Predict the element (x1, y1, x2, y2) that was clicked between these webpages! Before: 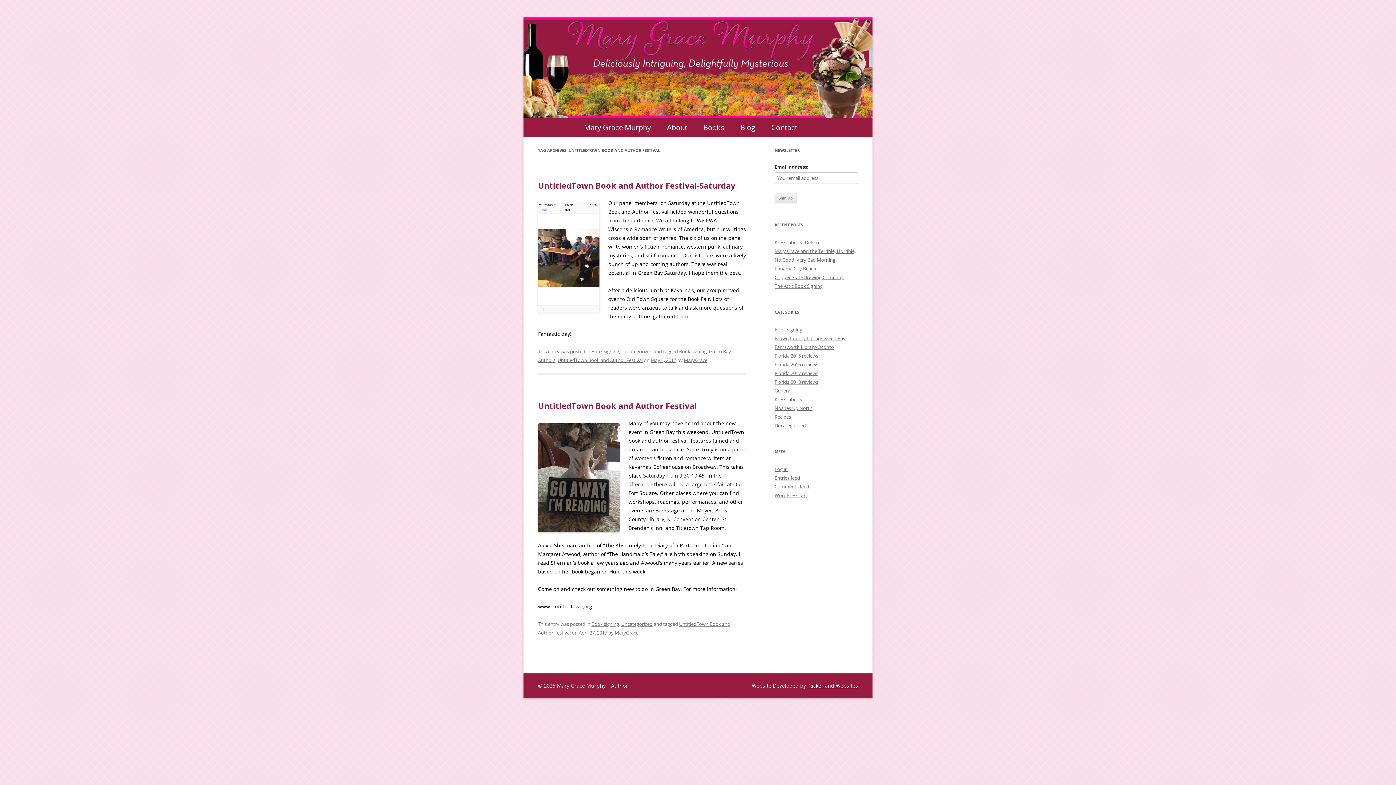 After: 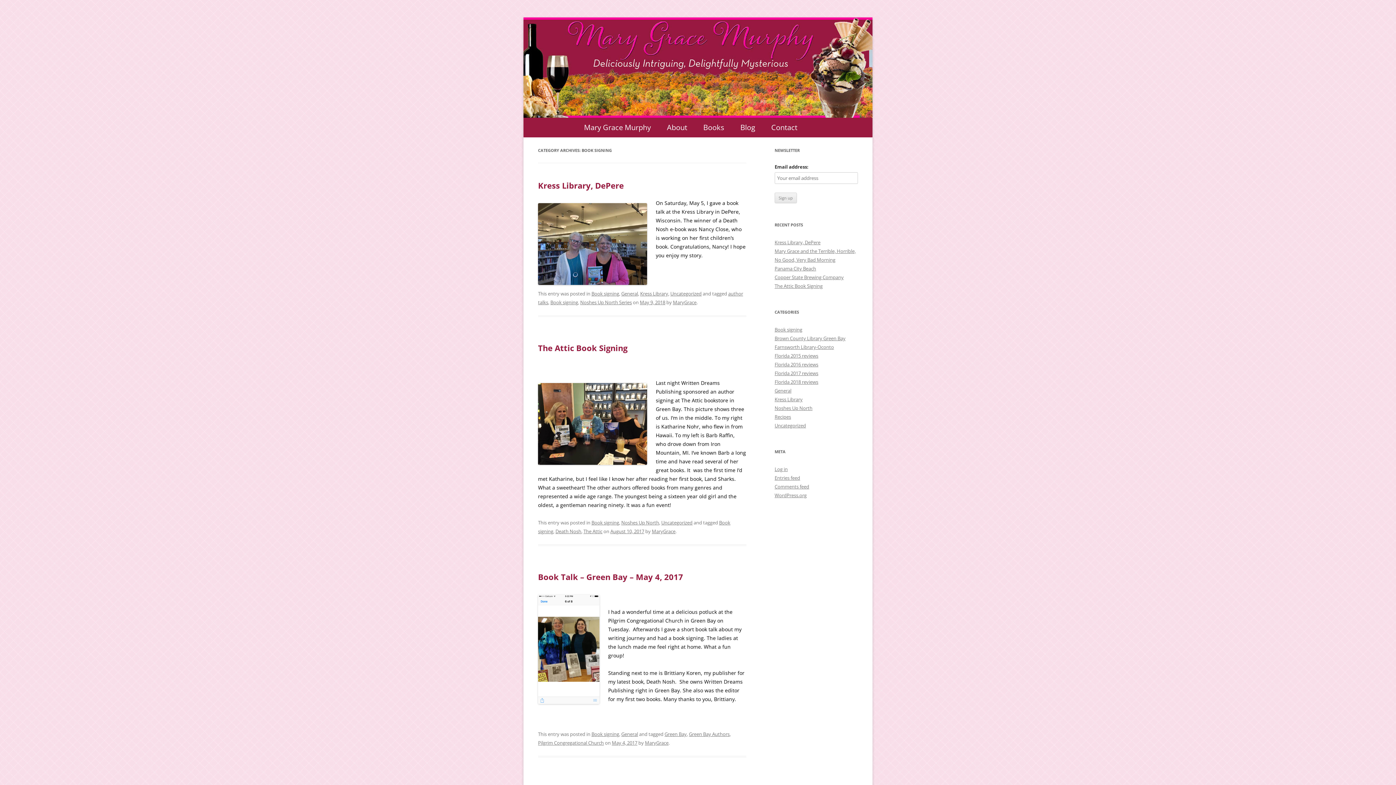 Action: bbox: (774, 326, 802, 333) label: Book signing